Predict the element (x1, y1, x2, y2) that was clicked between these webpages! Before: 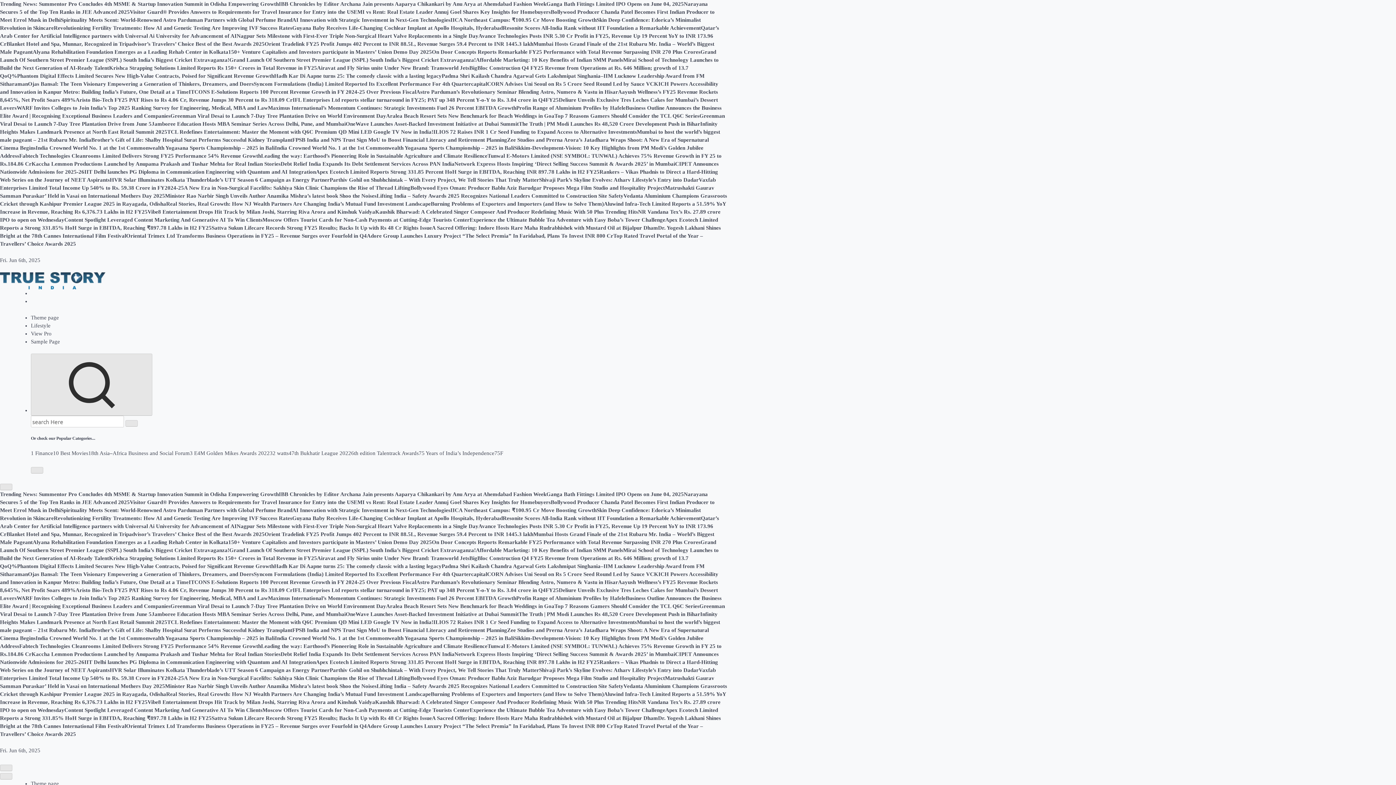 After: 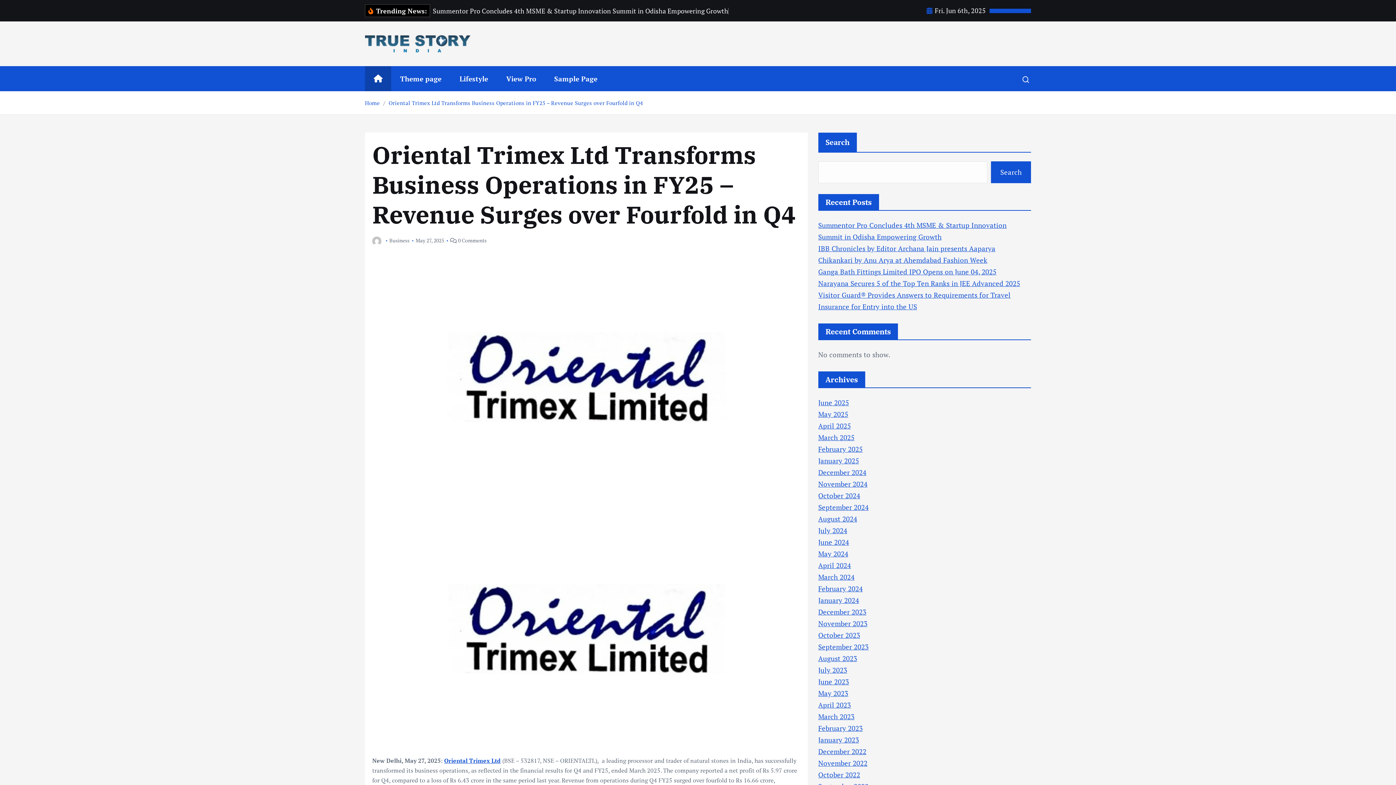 Action: label: Oriental Trimex Ltd Transforms Business Operations in FY25 – Revenue Surges over Fourfold in Q4 bbox: (126, 723, 366, 729)